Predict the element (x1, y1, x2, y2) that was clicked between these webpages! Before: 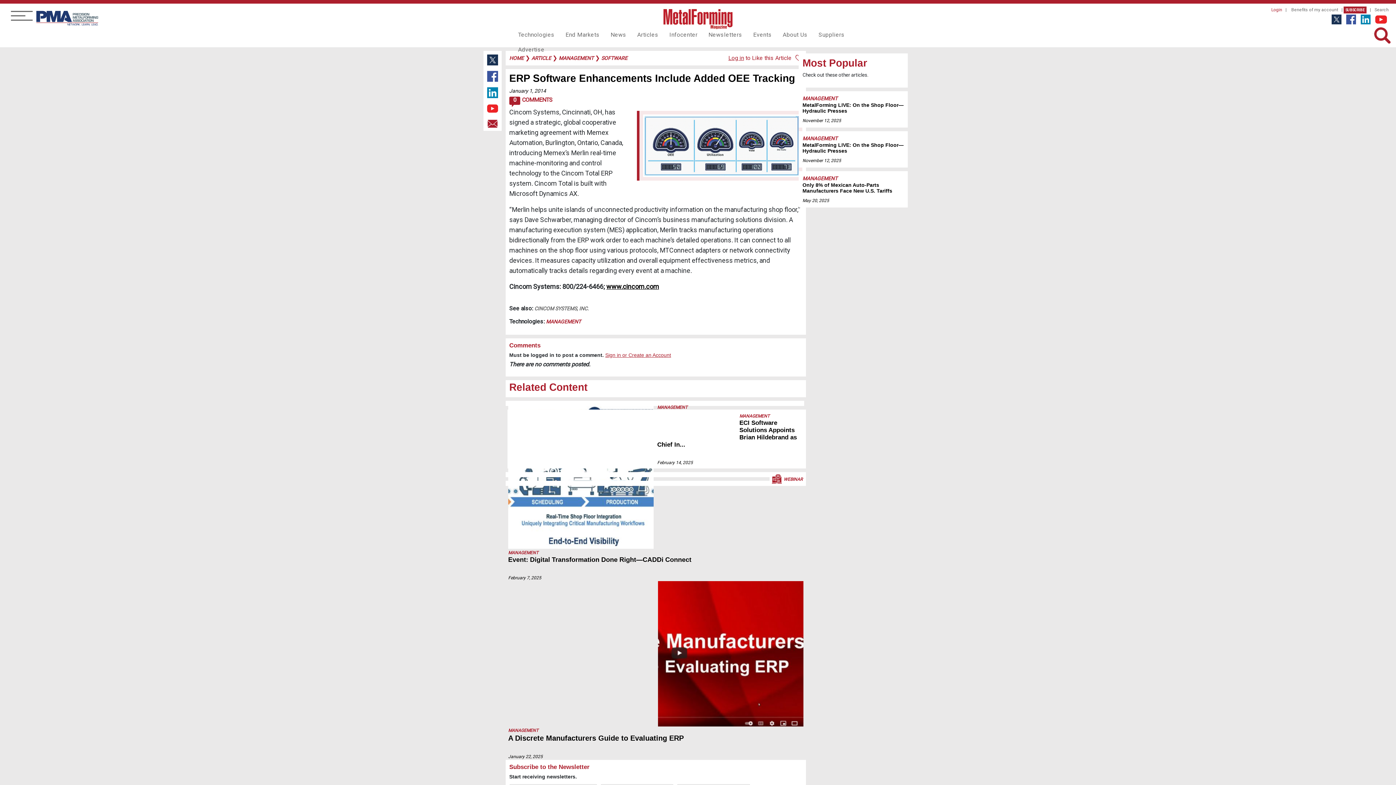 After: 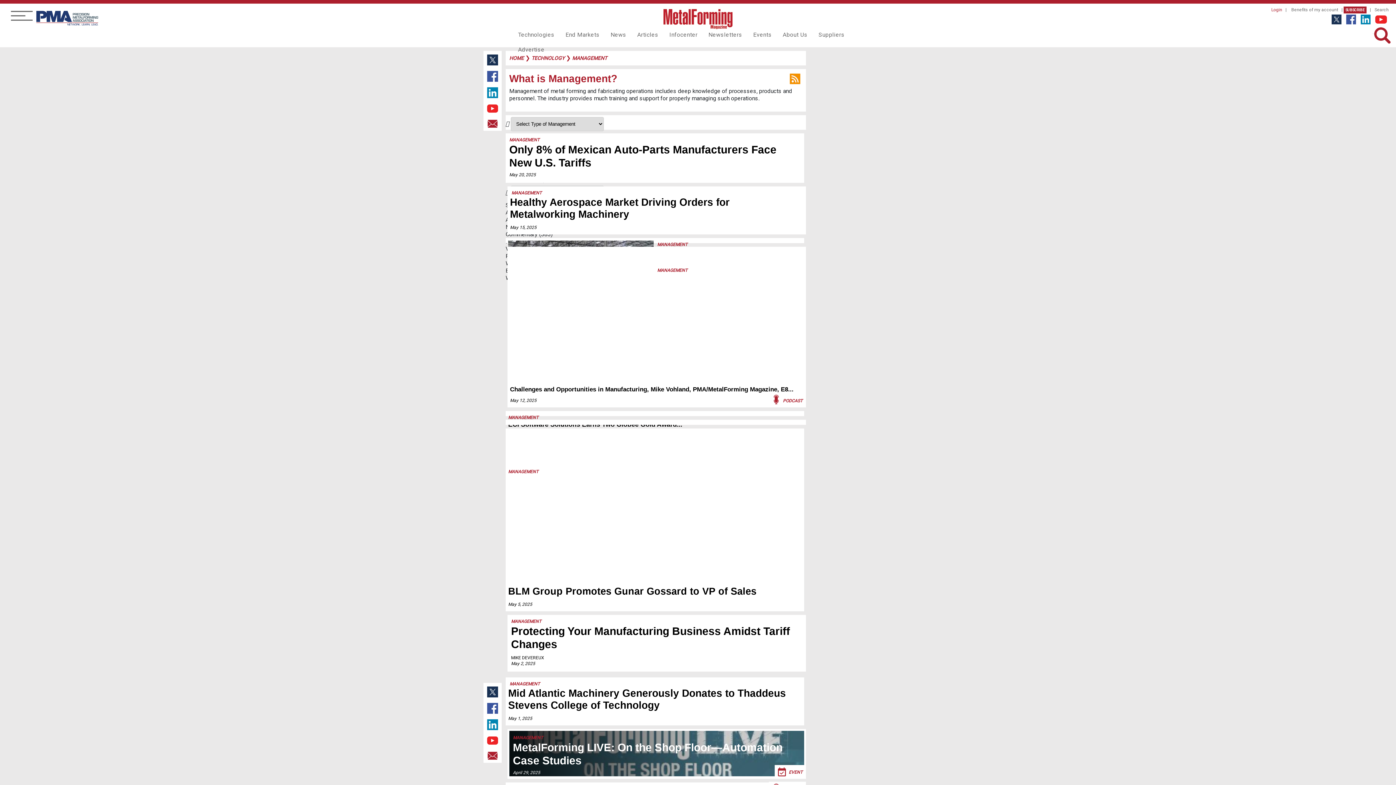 Action: label: MANAGEMENT bbox: (802, 95, 837, 101)